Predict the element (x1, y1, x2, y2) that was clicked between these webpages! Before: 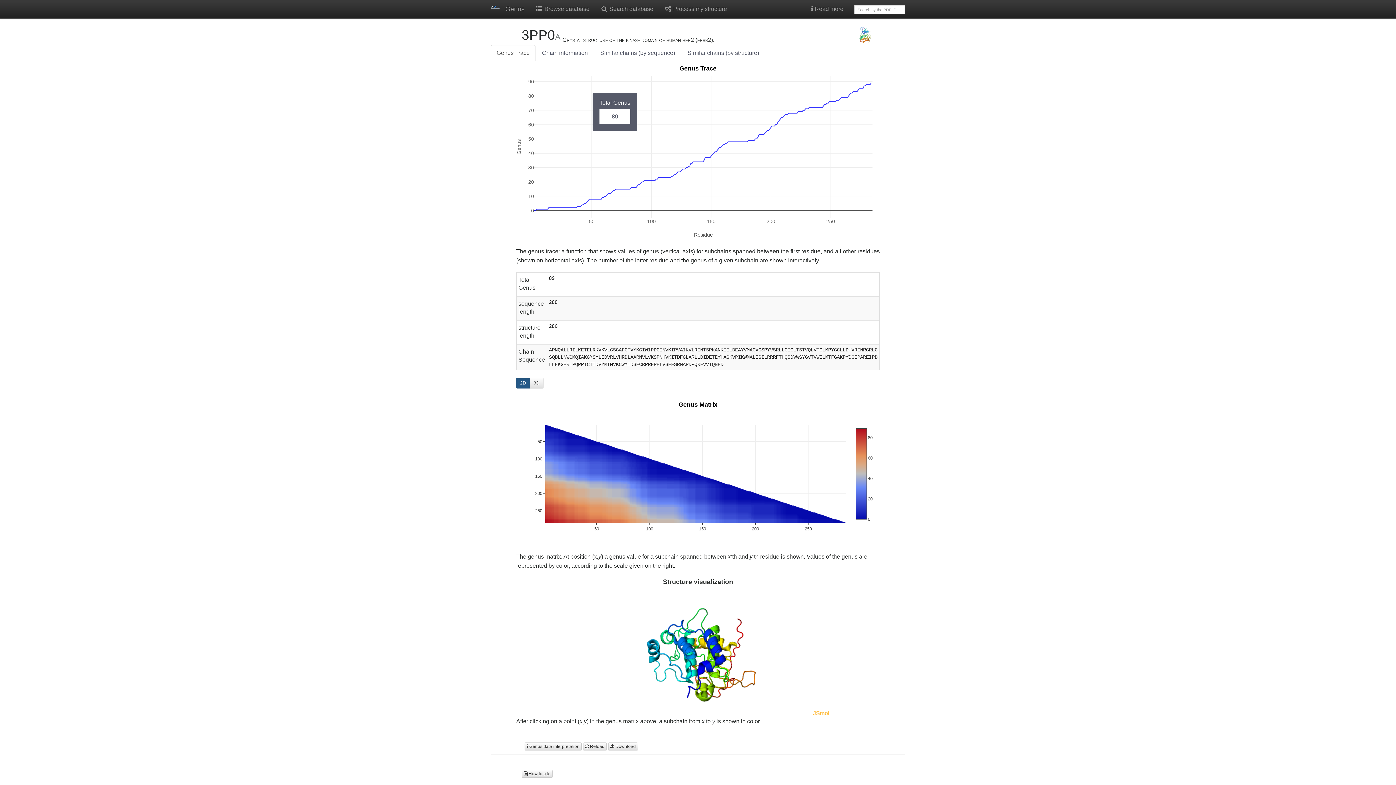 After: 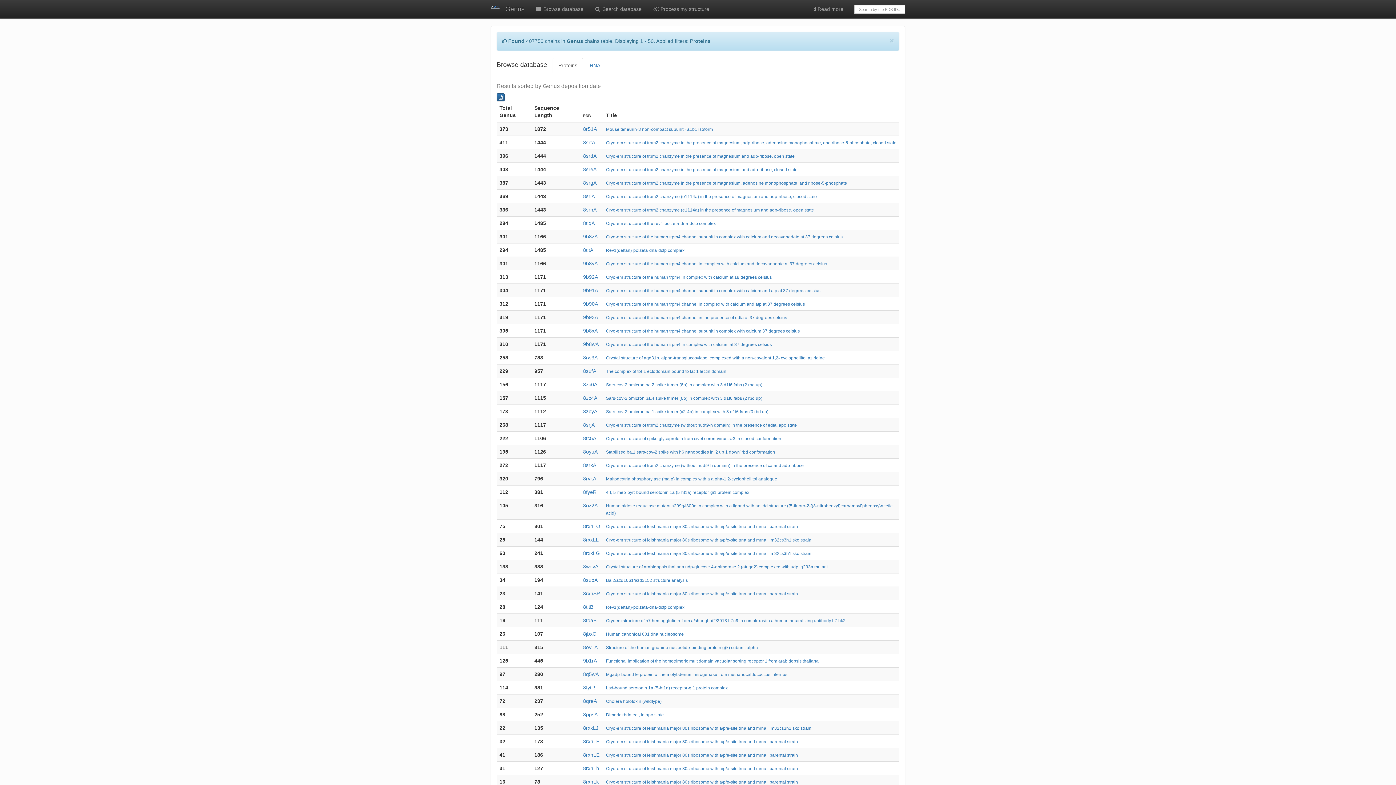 Action: bbox: (530, 0, 595, 18) label:  Browse database